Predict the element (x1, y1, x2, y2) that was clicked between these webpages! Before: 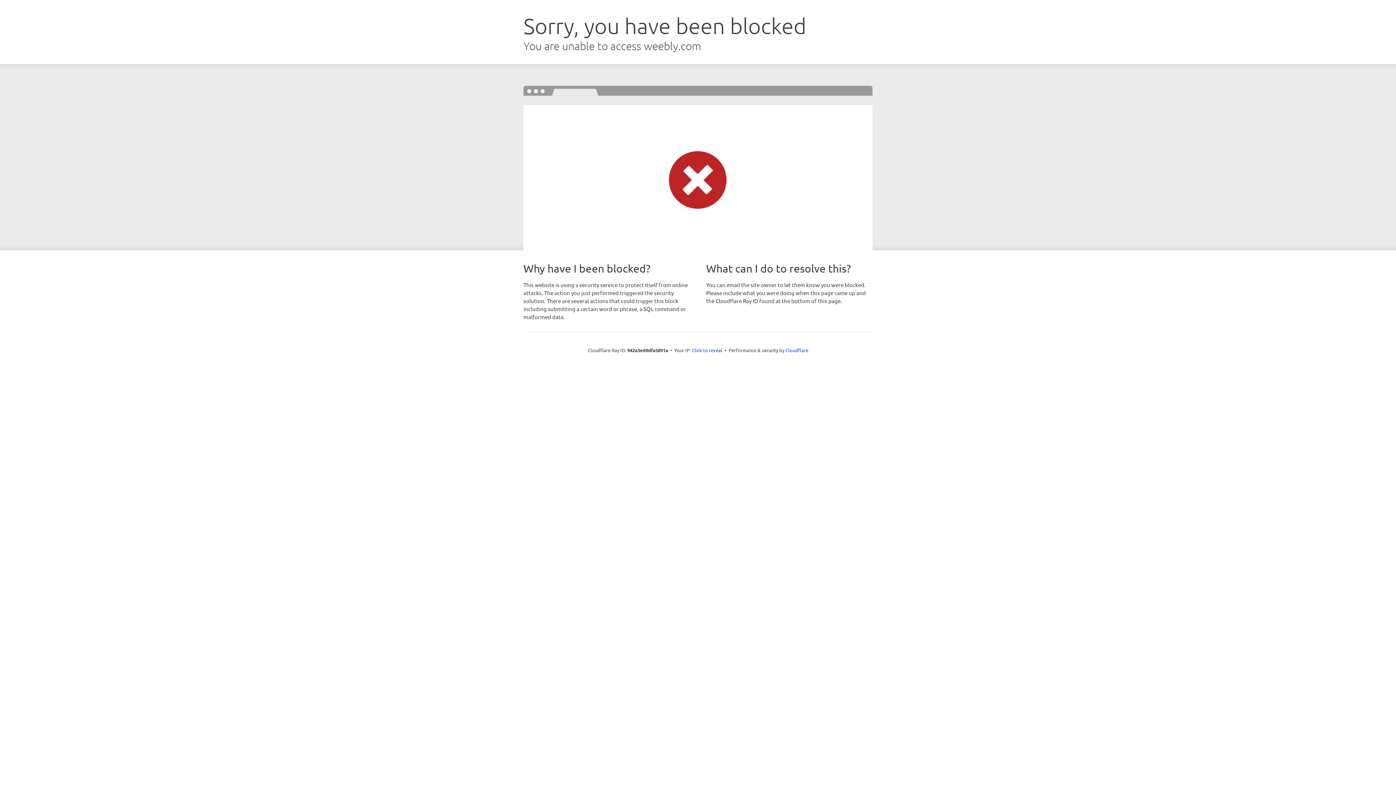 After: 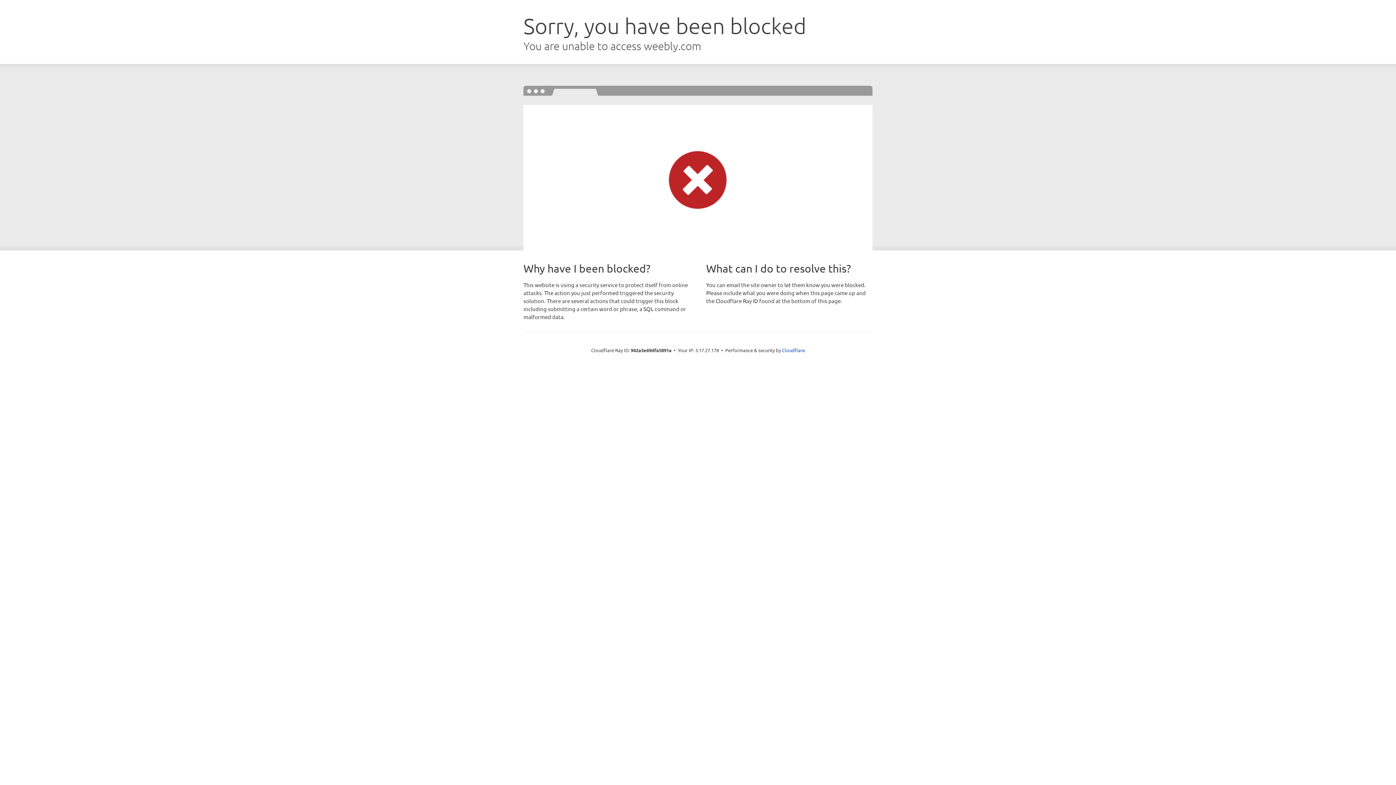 Action: bbox: (692, 346, 722, 353) label: Click to reveal